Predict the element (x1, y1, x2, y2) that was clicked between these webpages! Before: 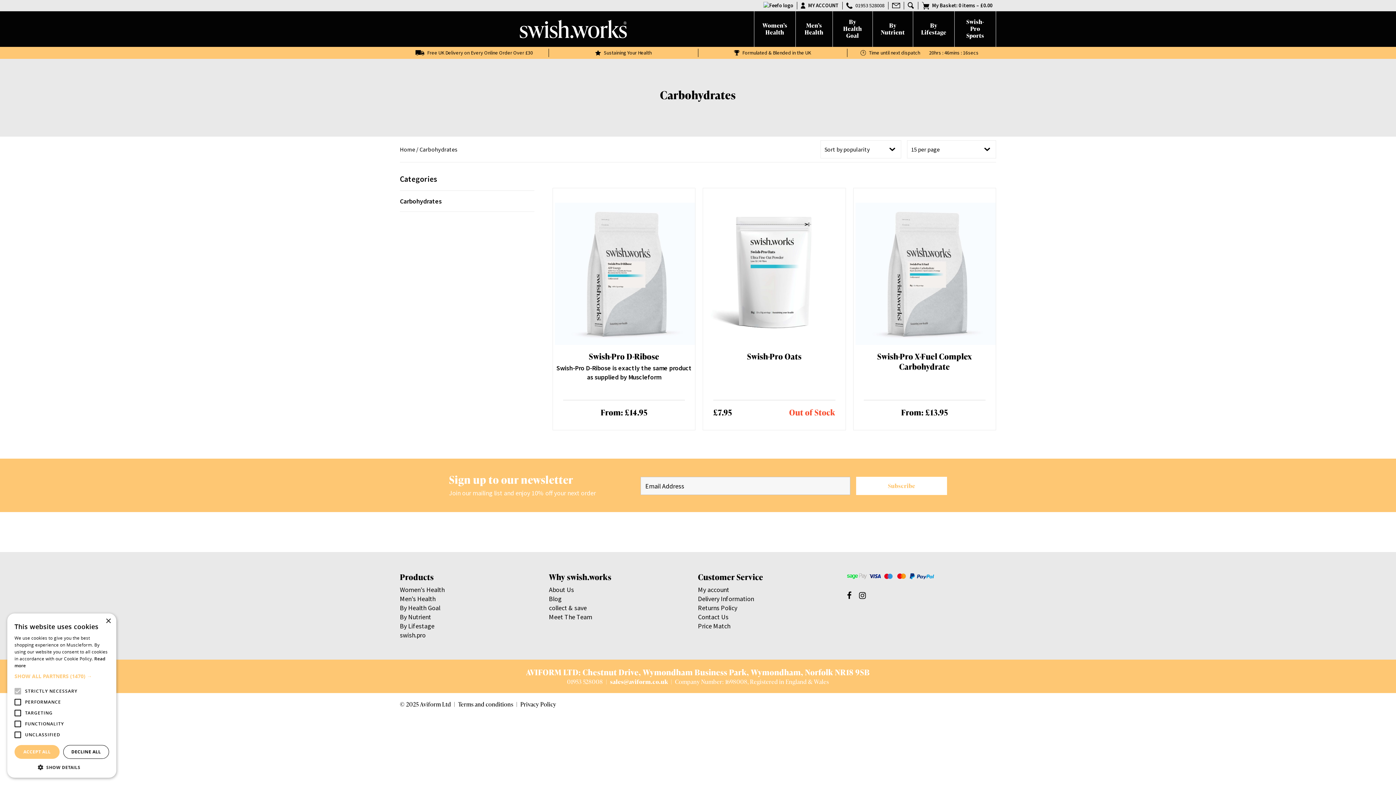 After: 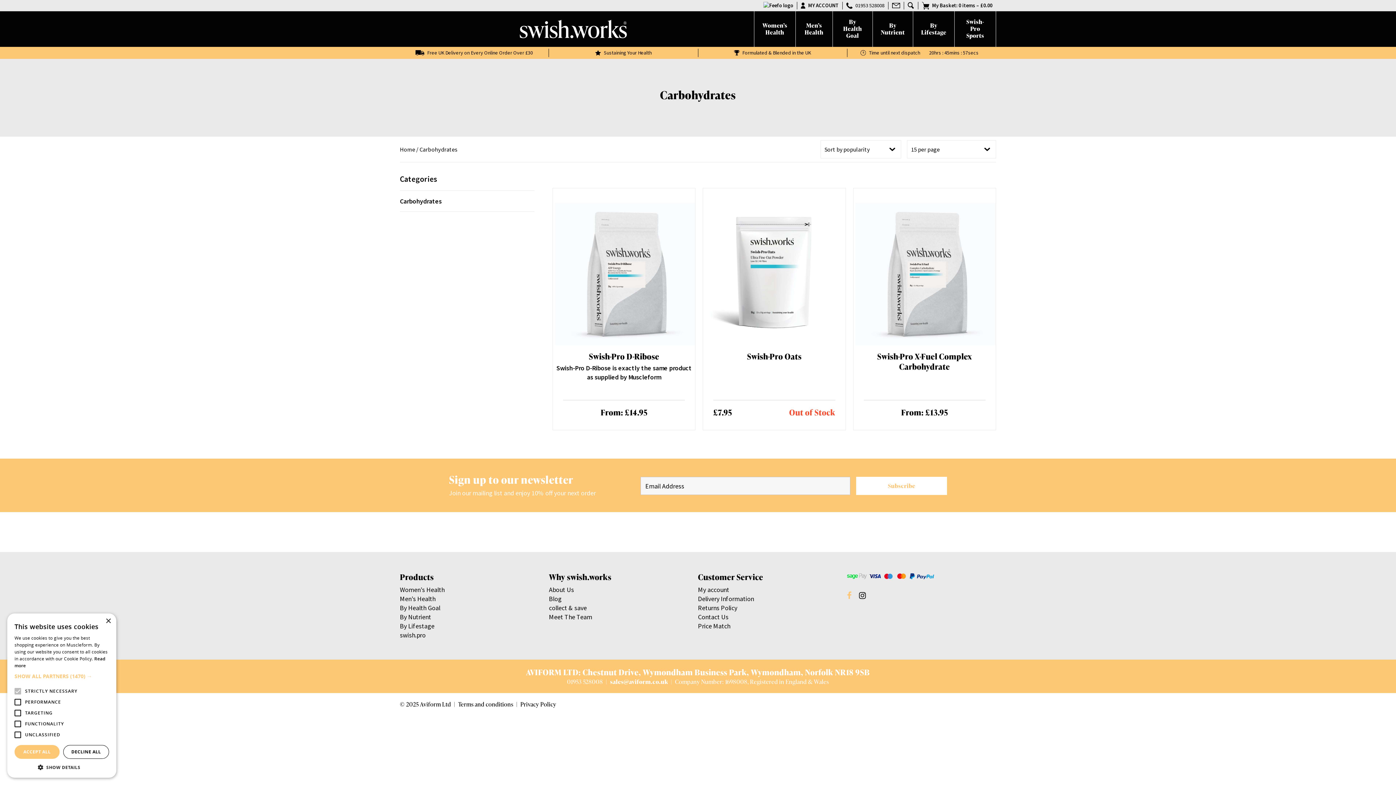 Action: label: Facebook bbox: (847, 591, 852, 599)